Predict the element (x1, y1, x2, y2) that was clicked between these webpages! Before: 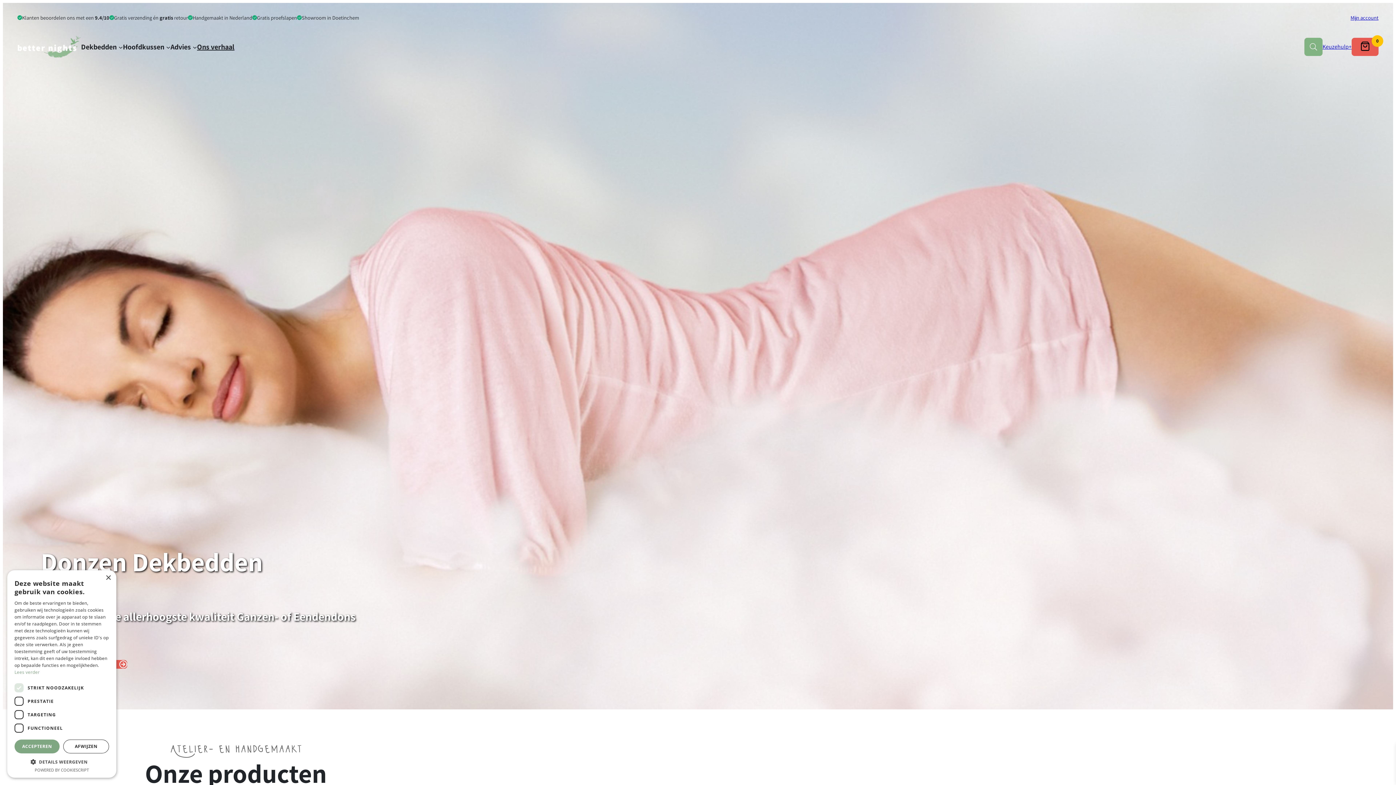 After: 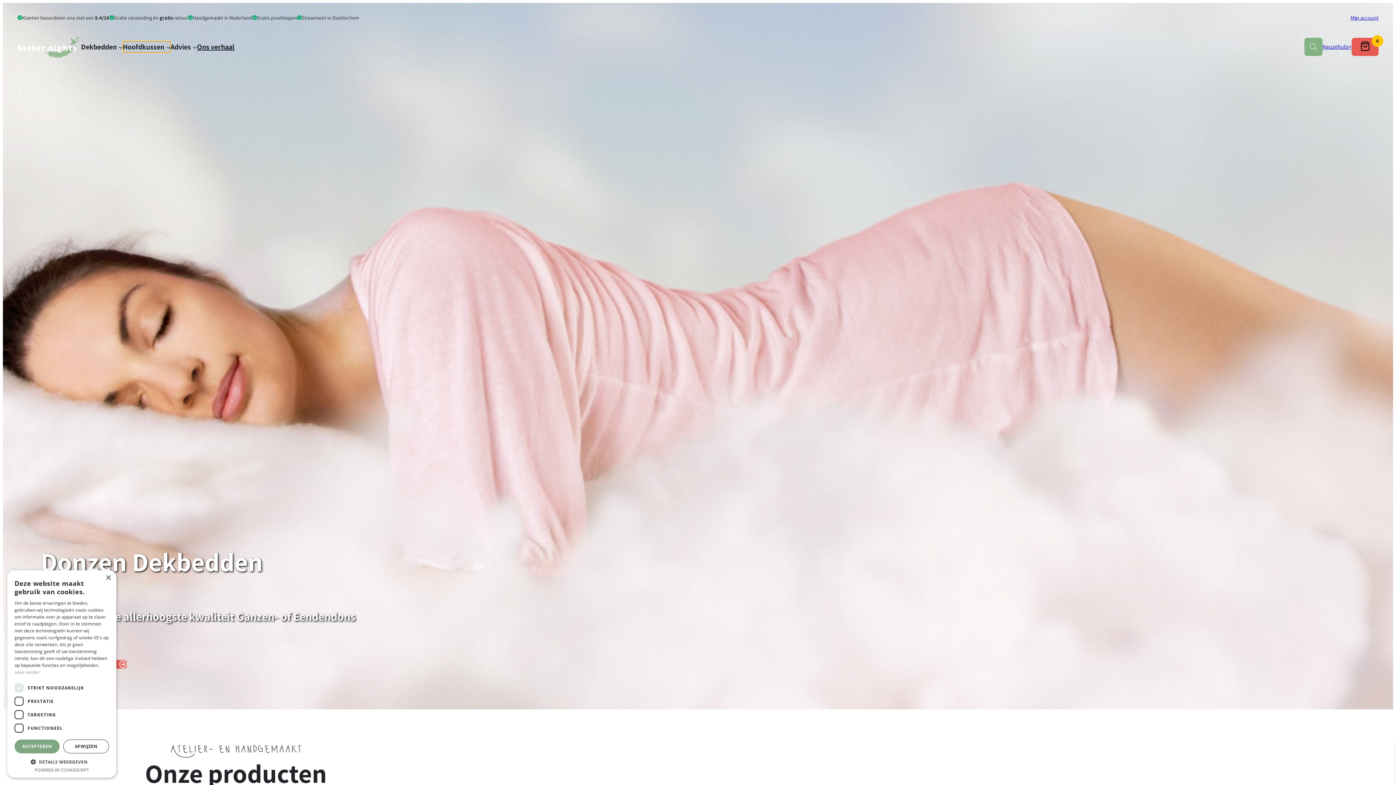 Action: label: Hoofdkussen submenu bbox: (122, 41, 170, 52)